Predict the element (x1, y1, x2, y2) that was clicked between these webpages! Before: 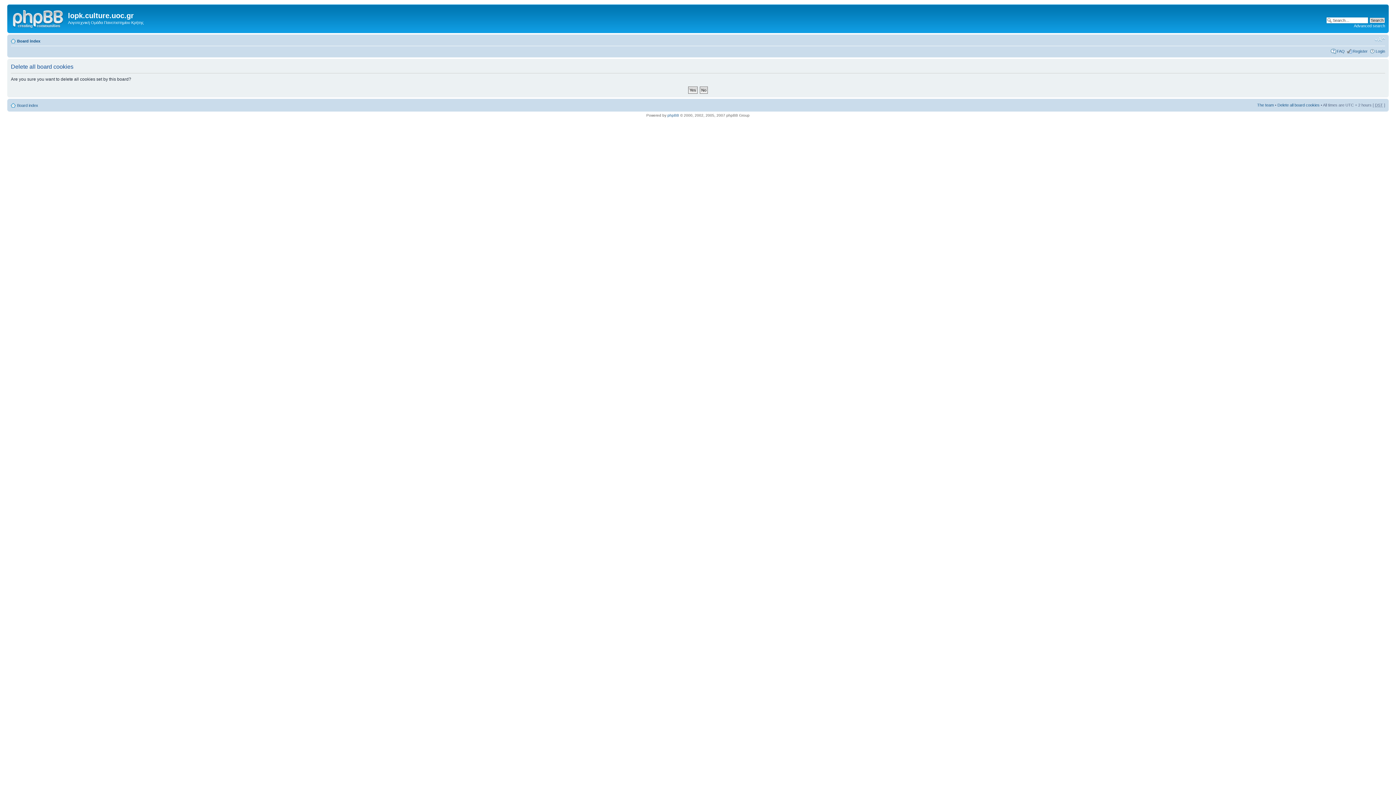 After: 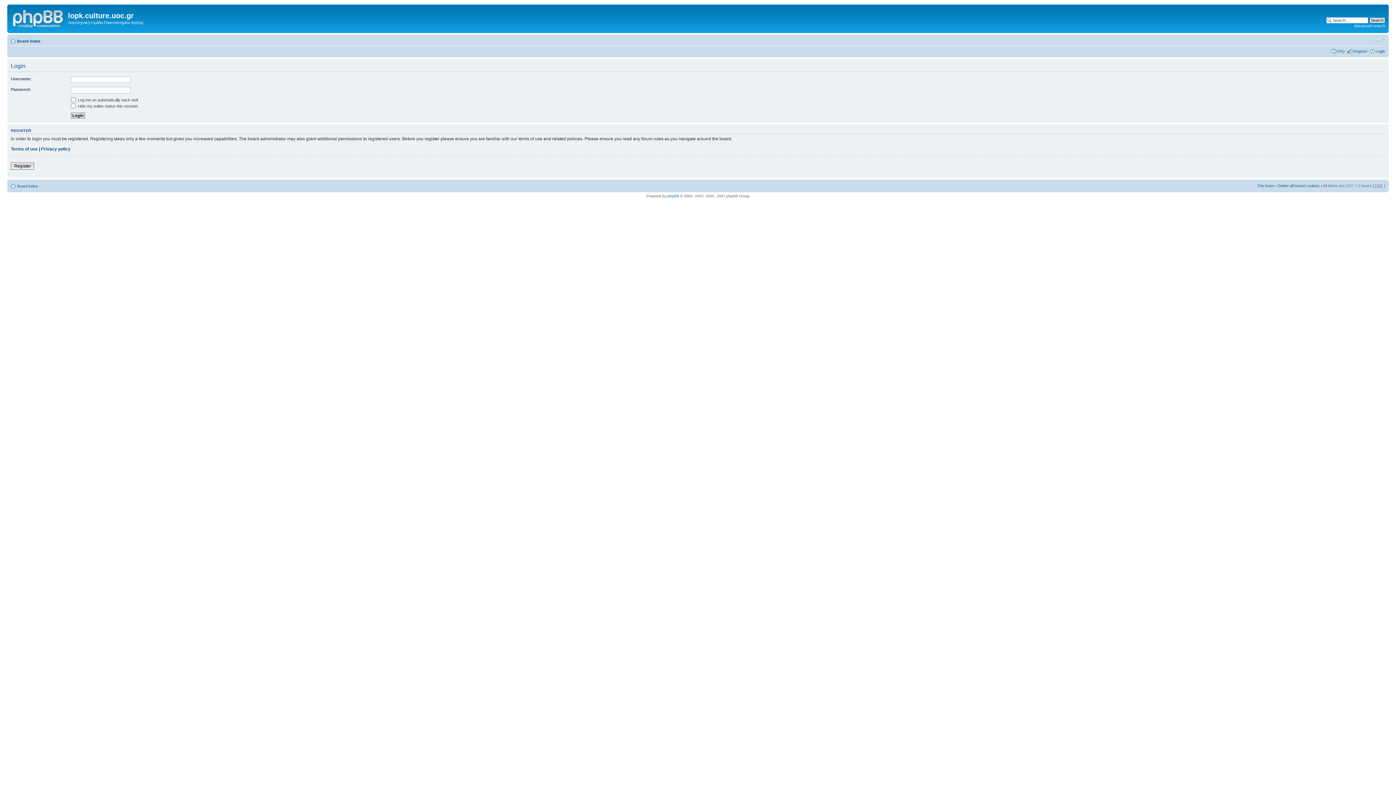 Action: bbox: (1376, 48, 1385, 53) label: Login